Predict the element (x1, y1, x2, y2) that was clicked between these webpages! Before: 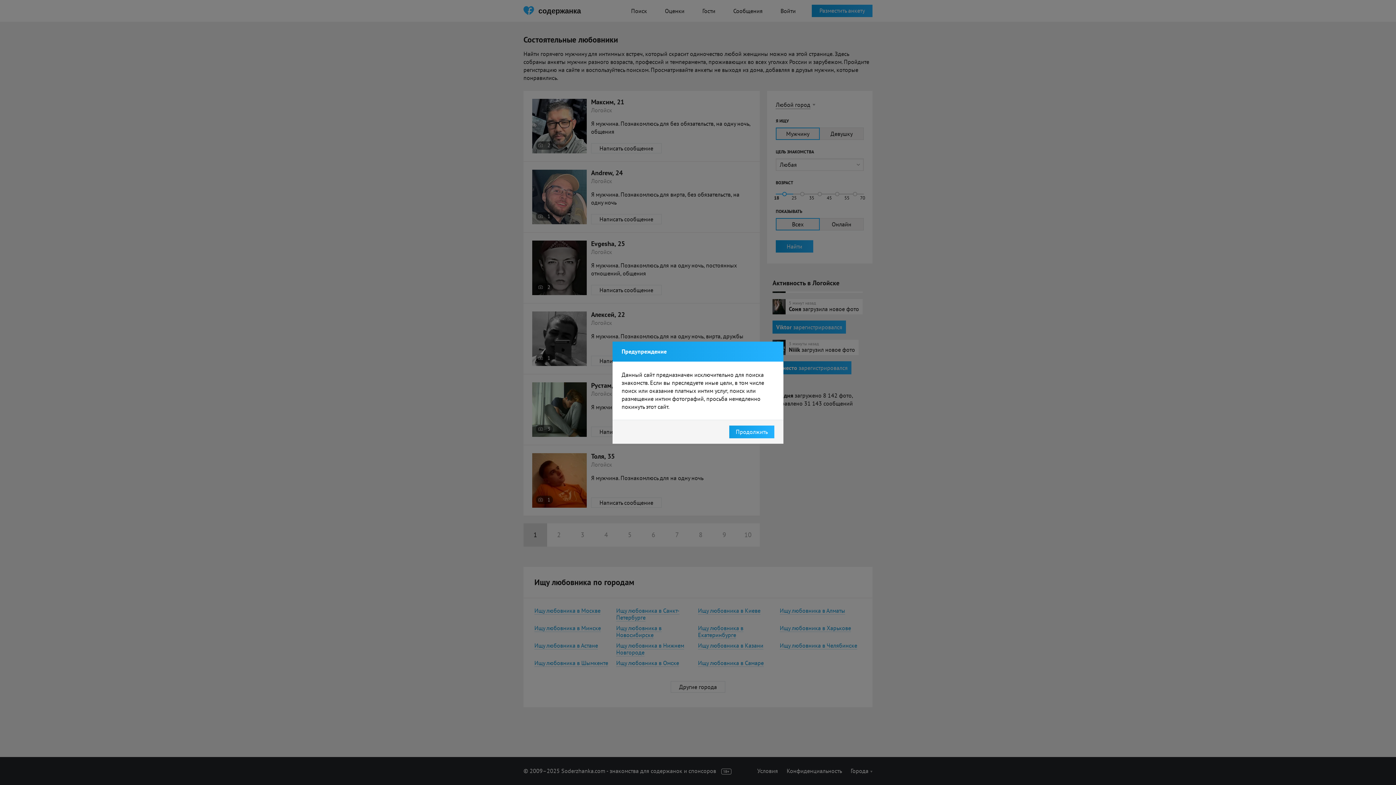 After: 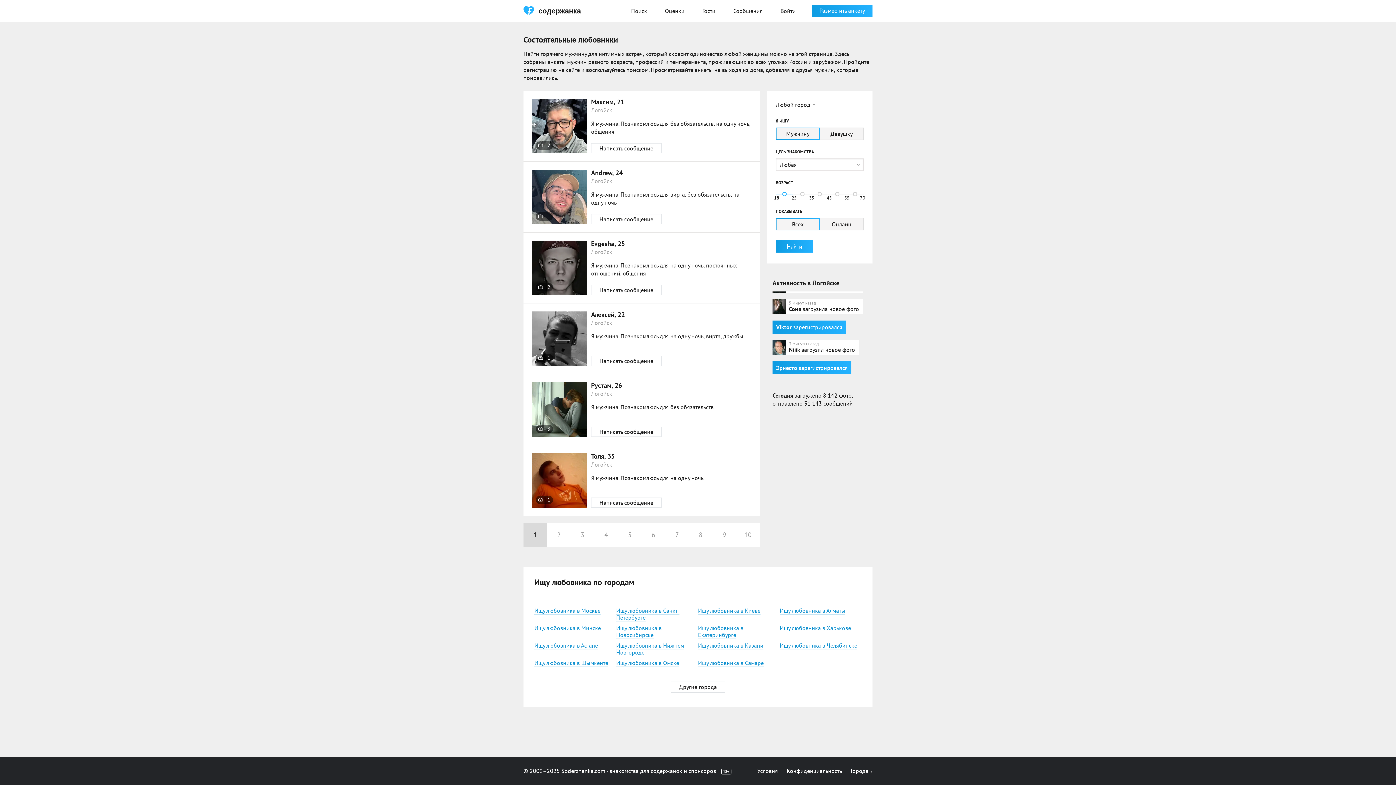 Action: label: Продолжить bbox: (729, 425, 774, 438)